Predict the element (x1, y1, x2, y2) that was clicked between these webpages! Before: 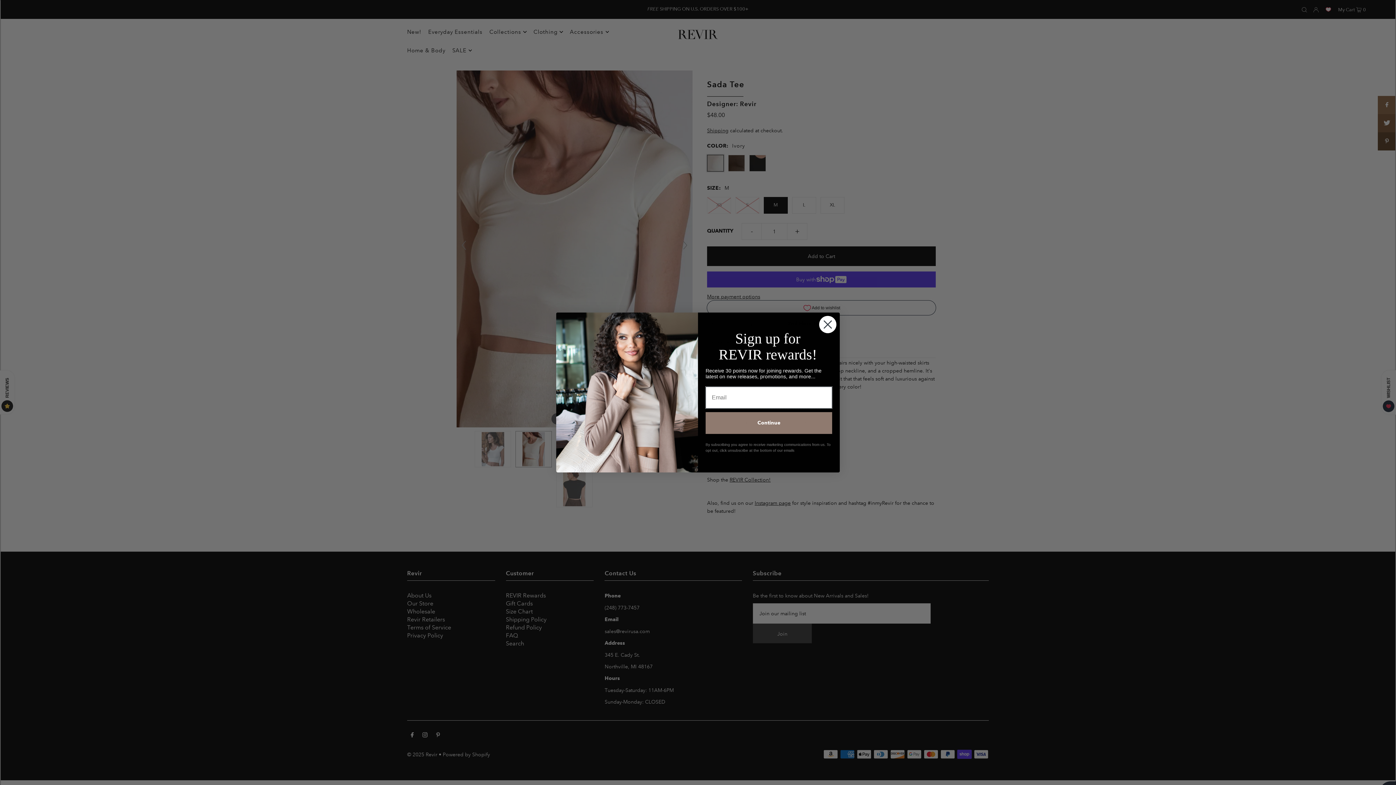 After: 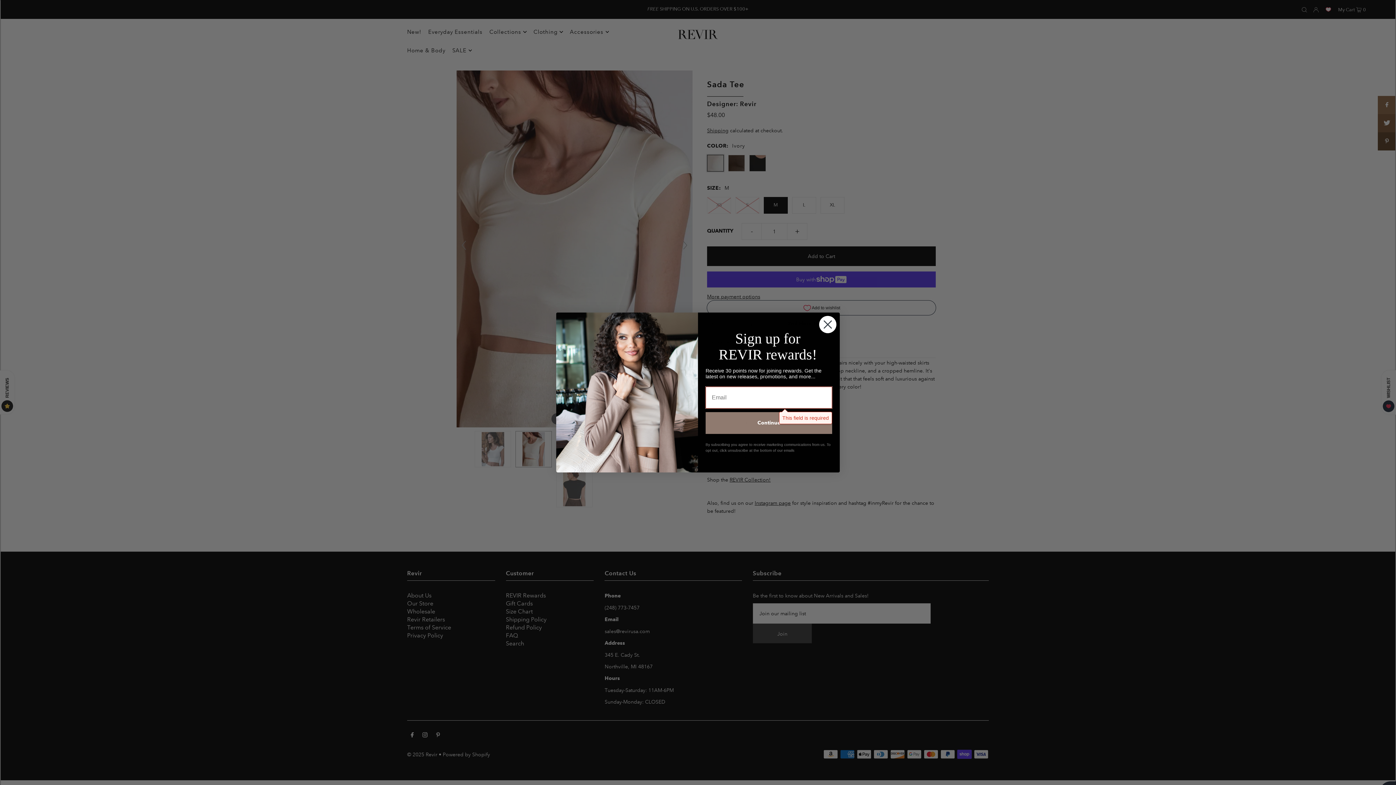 Action: label: Continue bbox: (705, 412, 832, 434)